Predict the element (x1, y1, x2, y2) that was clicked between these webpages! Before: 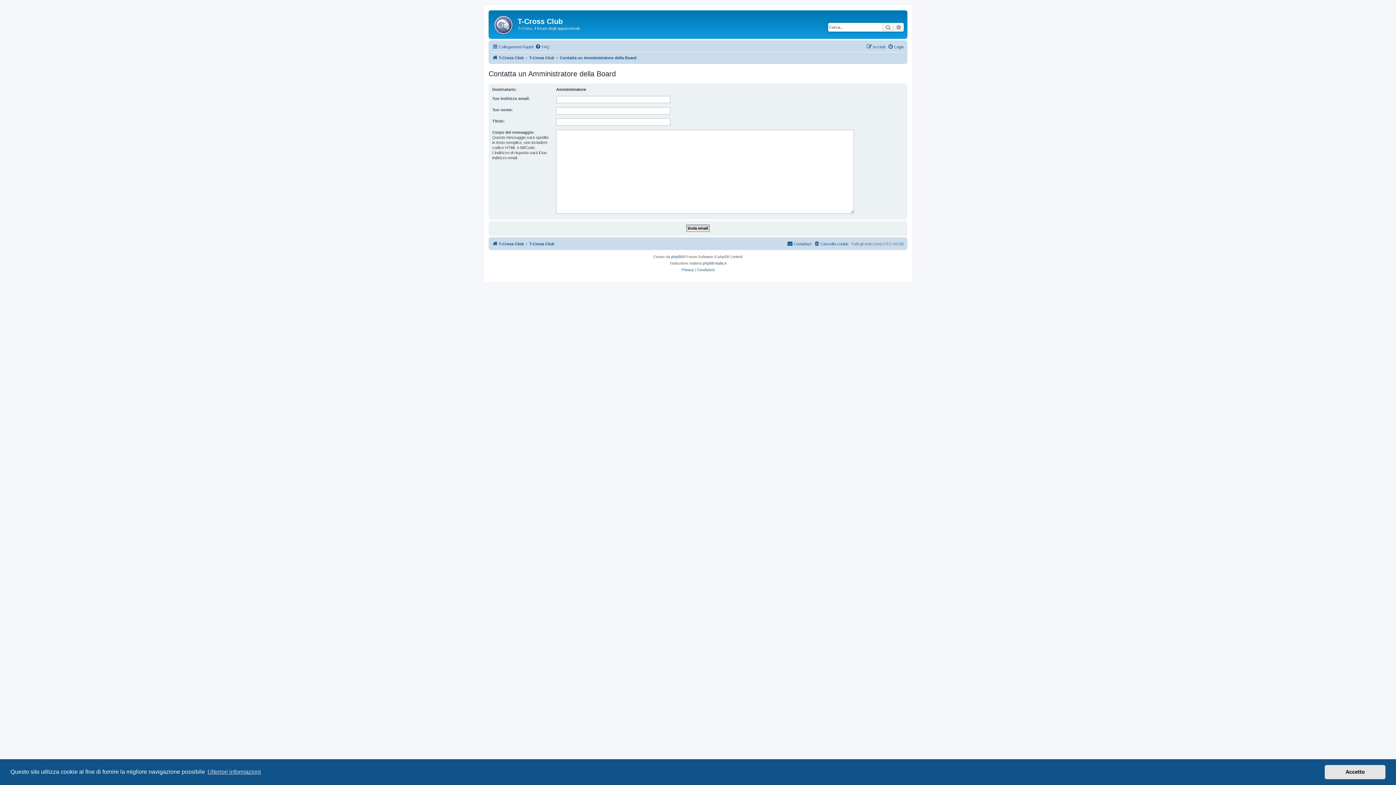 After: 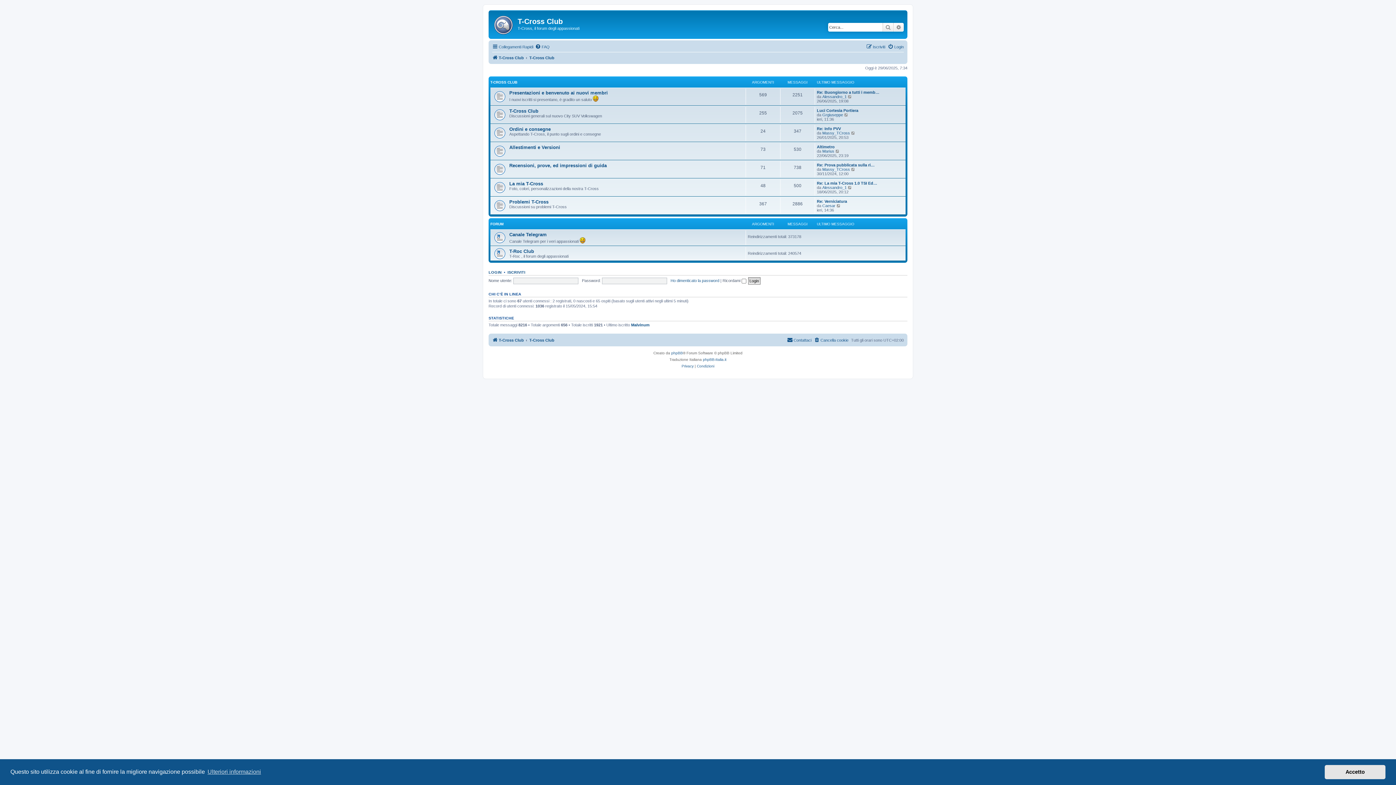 Action: bbox: (529, 53, 554, 62) label: T-Cross Club